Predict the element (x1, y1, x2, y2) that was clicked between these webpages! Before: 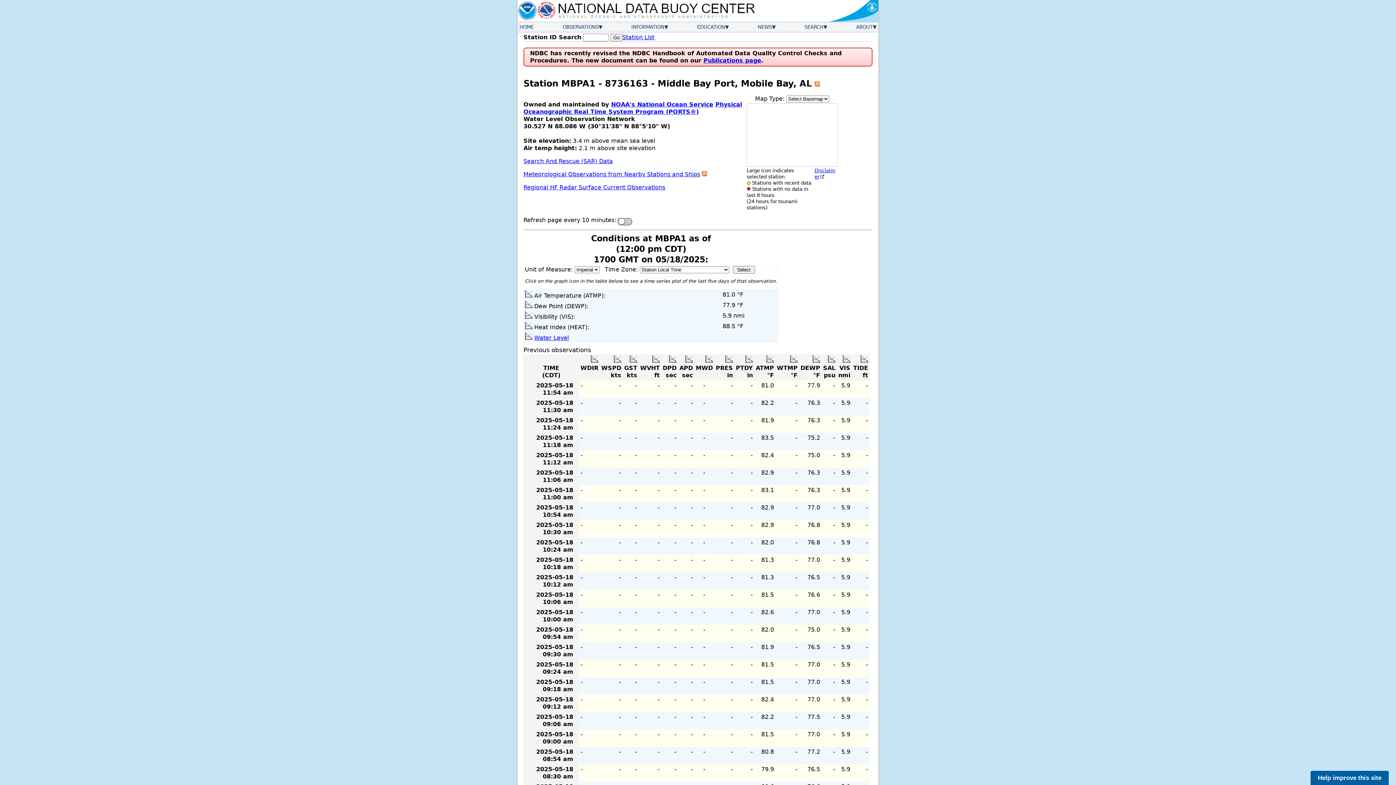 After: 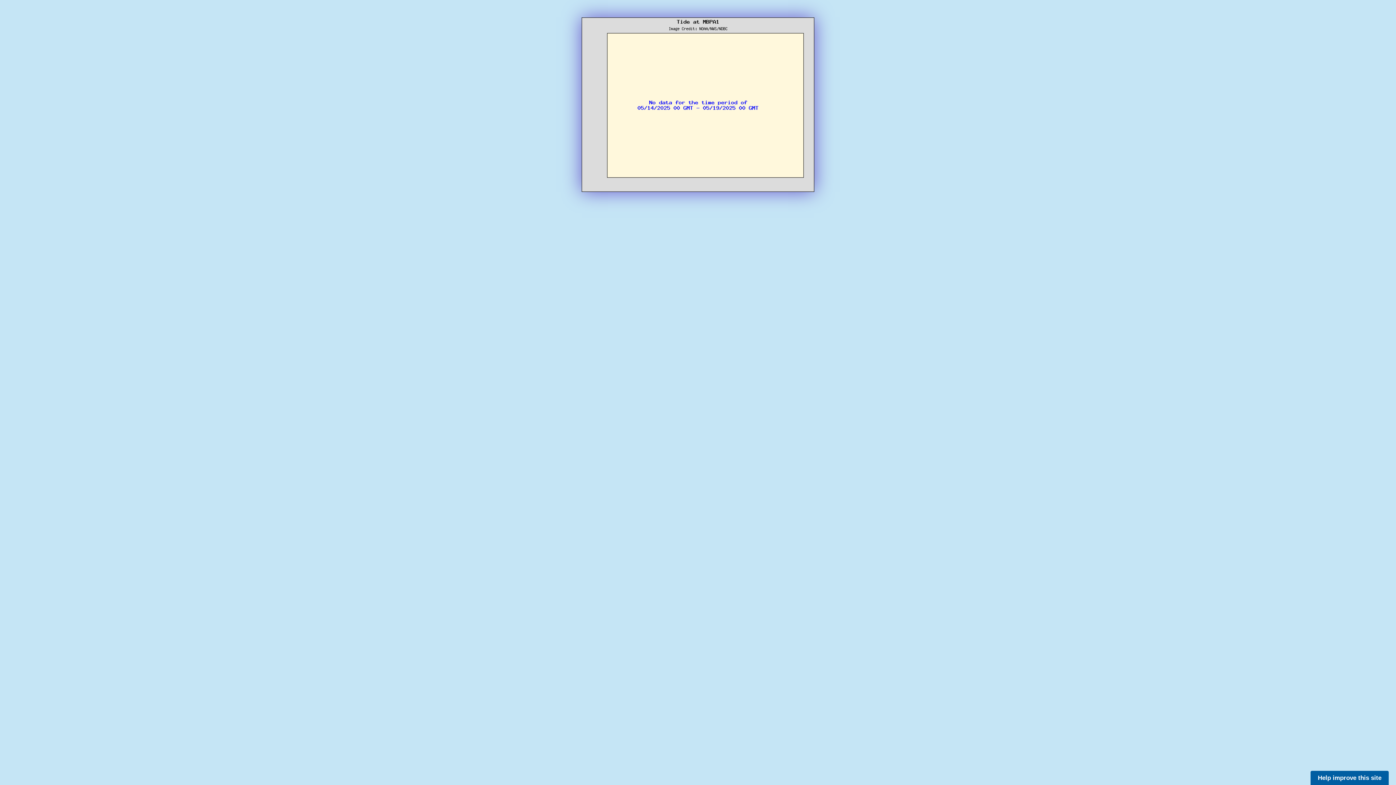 Action: bbox: (860, 357, 868, 364)